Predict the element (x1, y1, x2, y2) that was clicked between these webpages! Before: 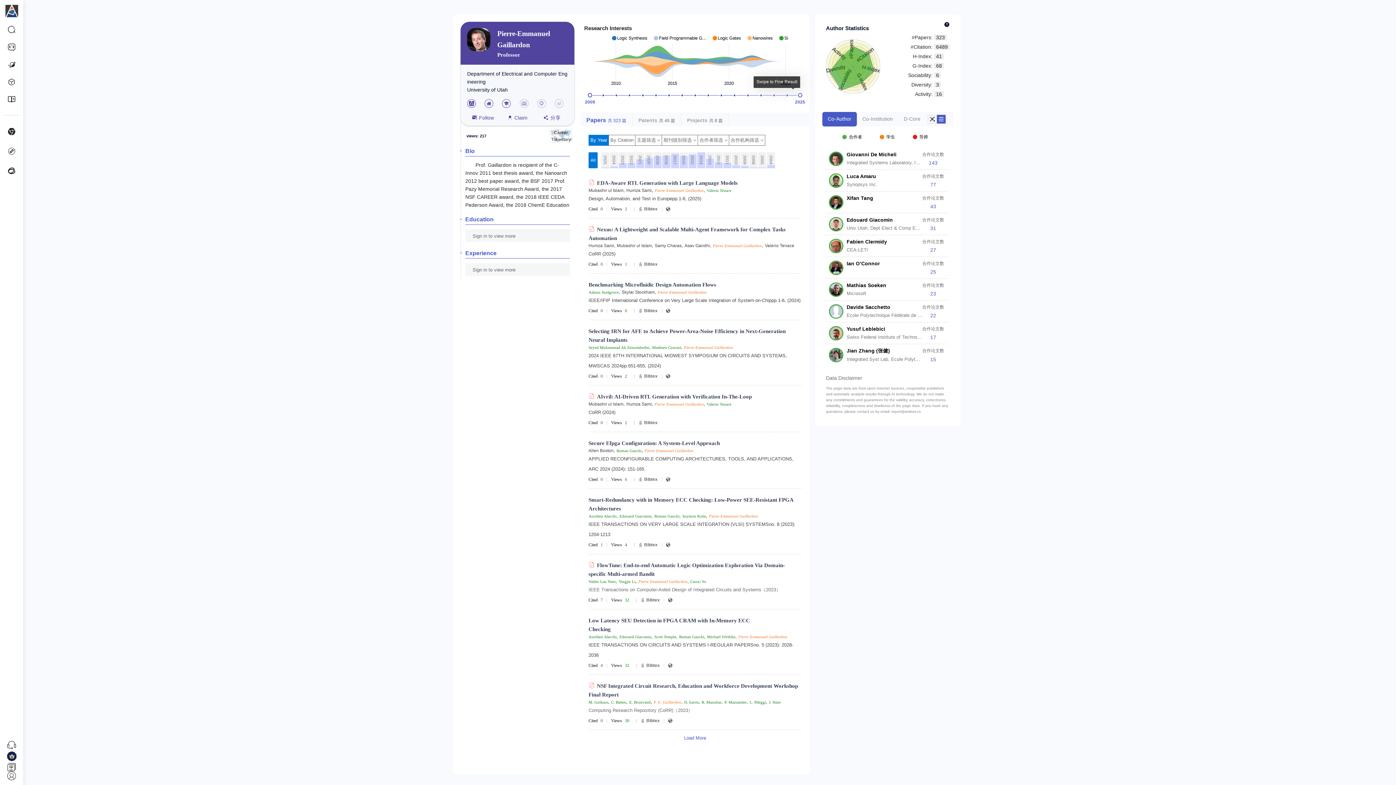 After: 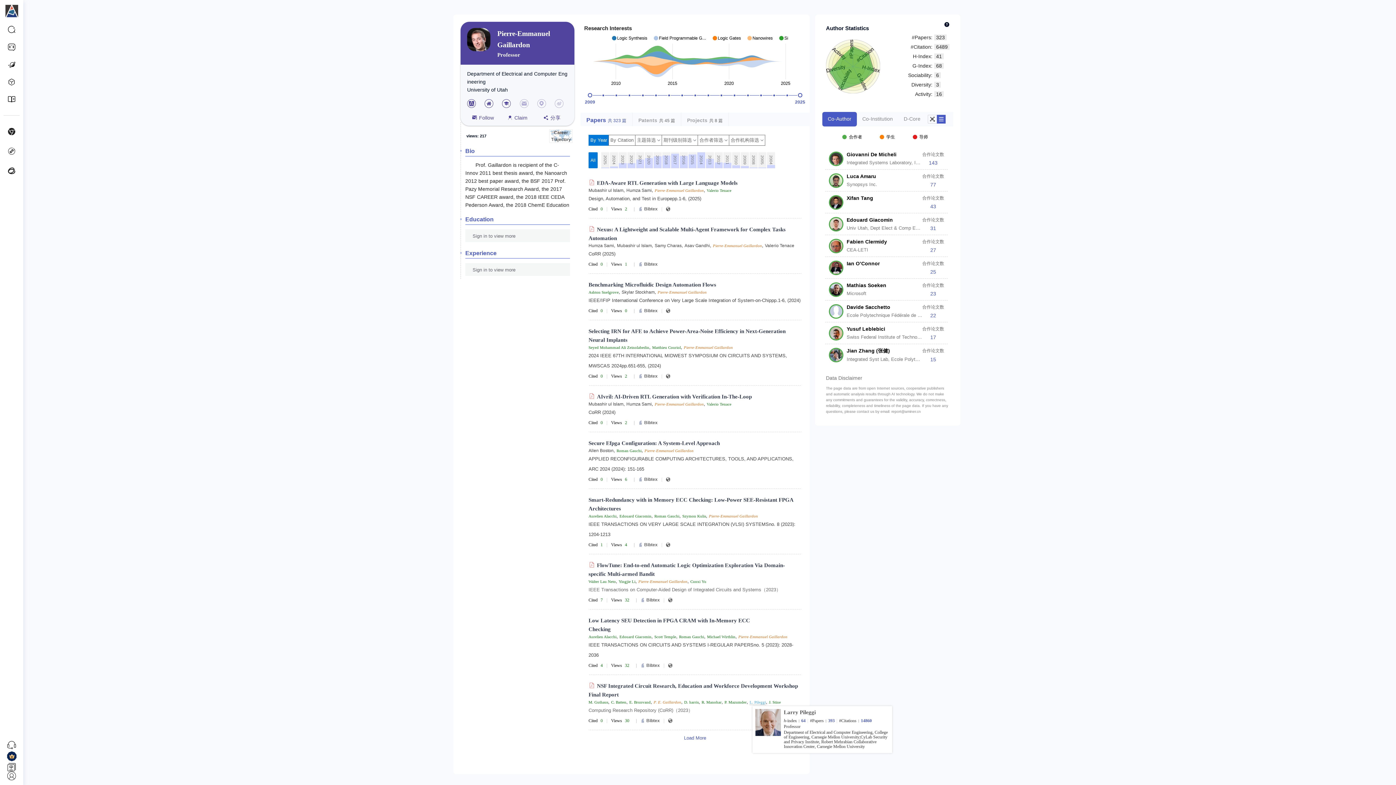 Action: bbox: (749, 700, 766, 705) label: L. Pileggi